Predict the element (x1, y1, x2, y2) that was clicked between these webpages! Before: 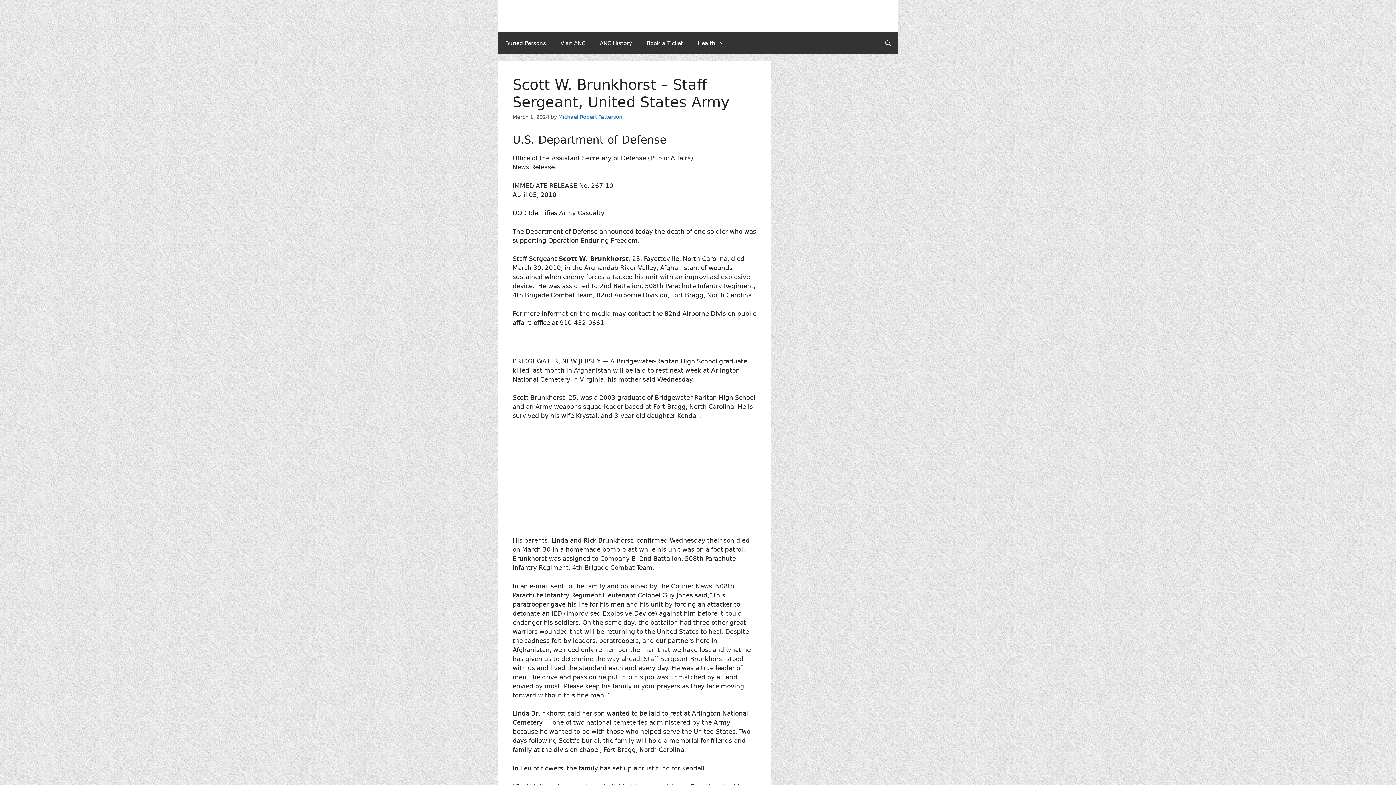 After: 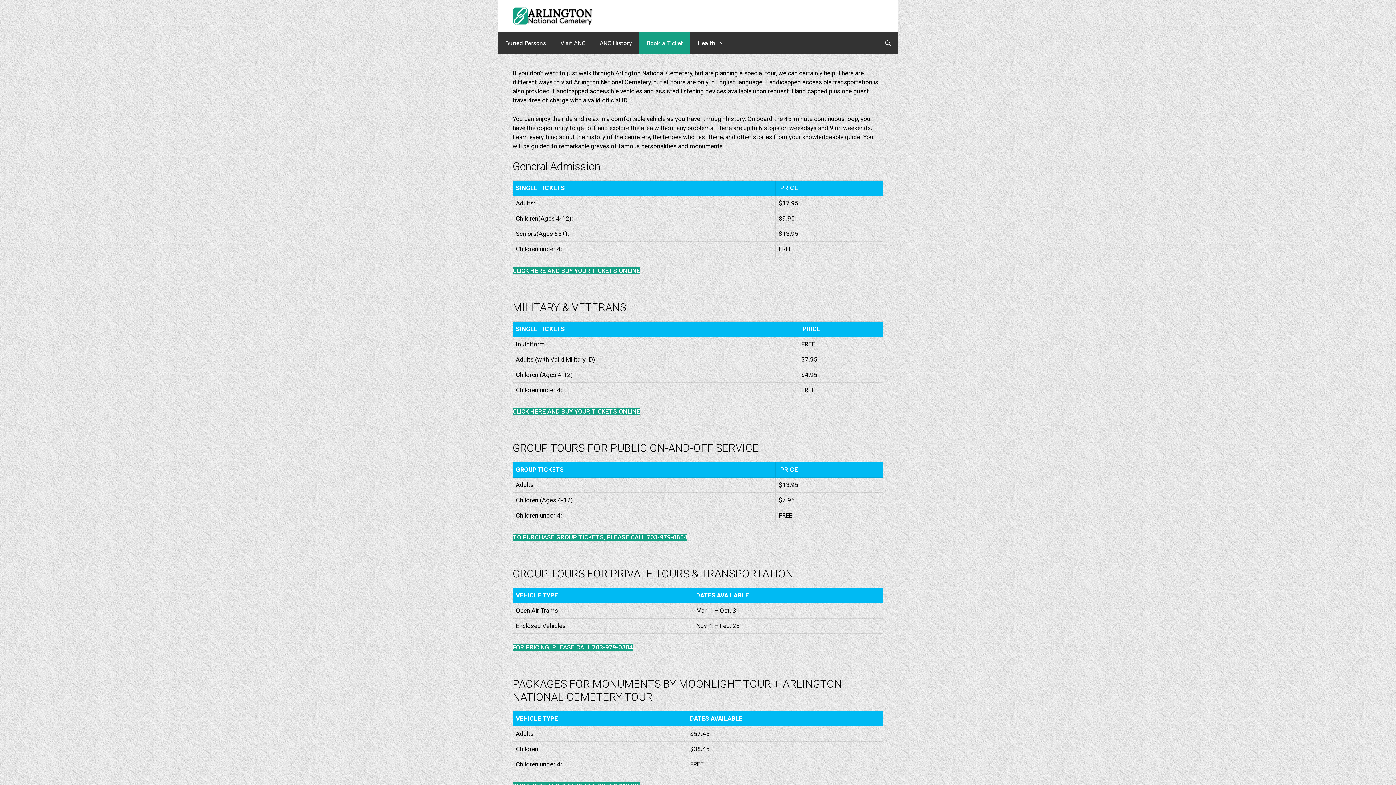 Action: label: Book a Ticket bbox: (639, 32, 690, 54)